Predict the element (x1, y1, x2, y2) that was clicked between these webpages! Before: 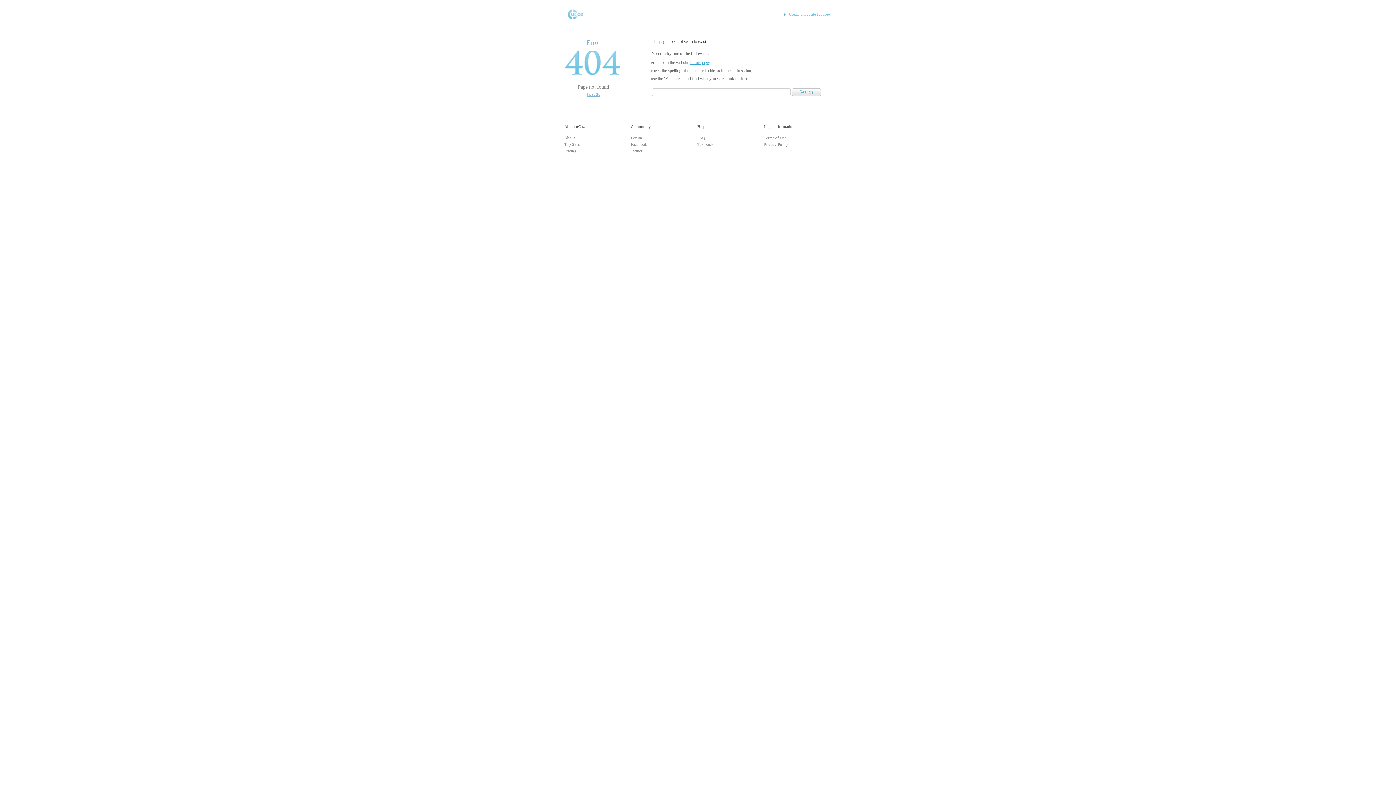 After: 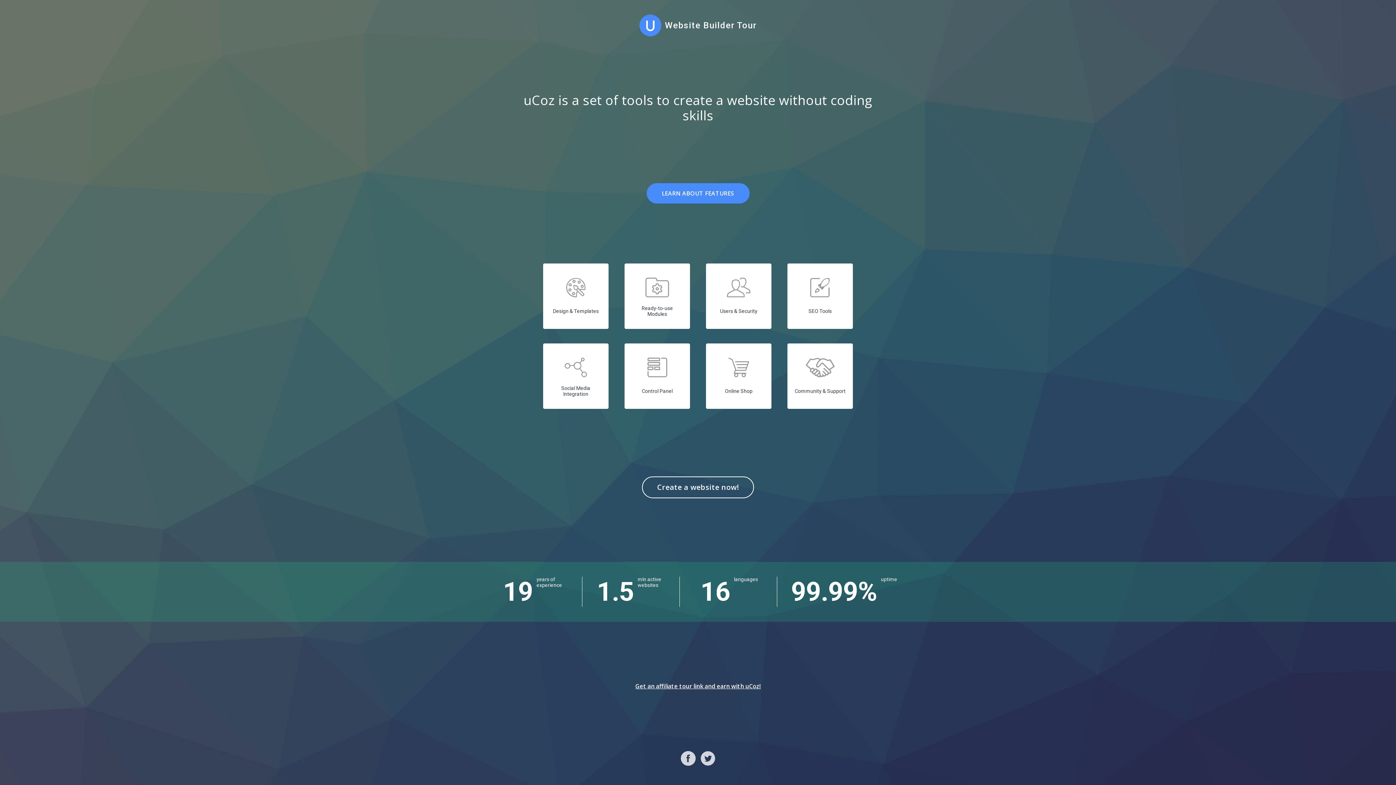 Action: label: About bbox: (564, 135, 575, 140)